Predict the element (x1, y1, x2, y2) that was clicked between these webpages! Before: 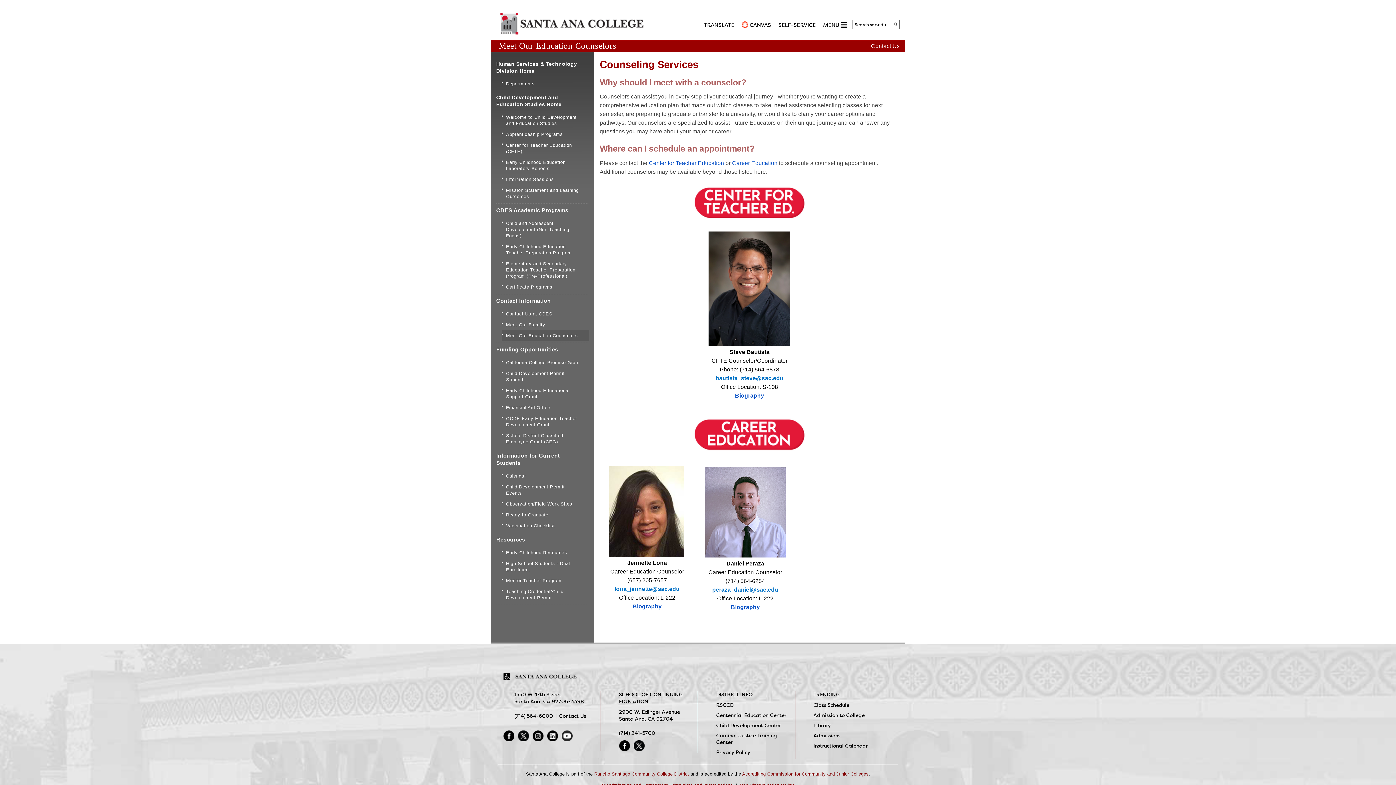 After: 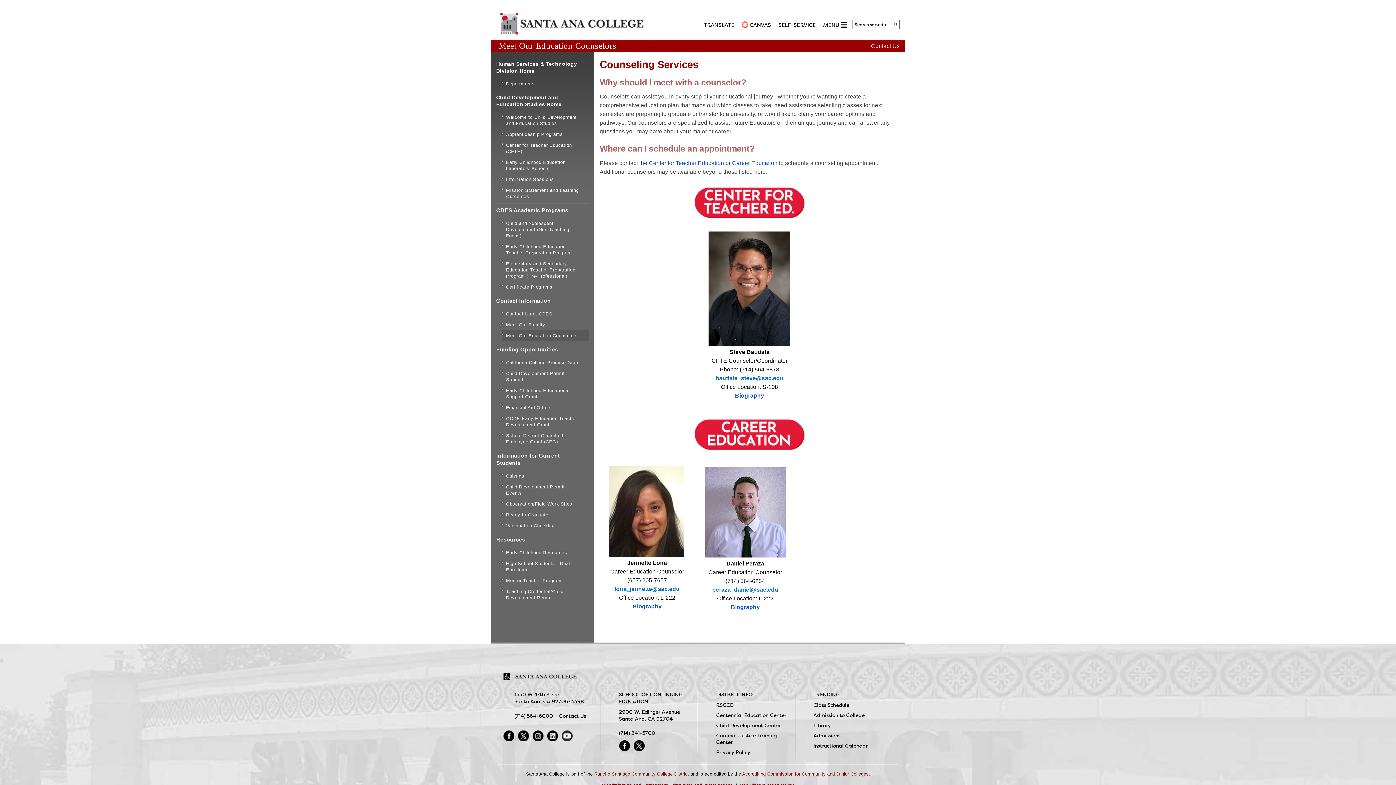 Action: label: SAC SCE Twitter bbox: (633, 742, 644, 748)